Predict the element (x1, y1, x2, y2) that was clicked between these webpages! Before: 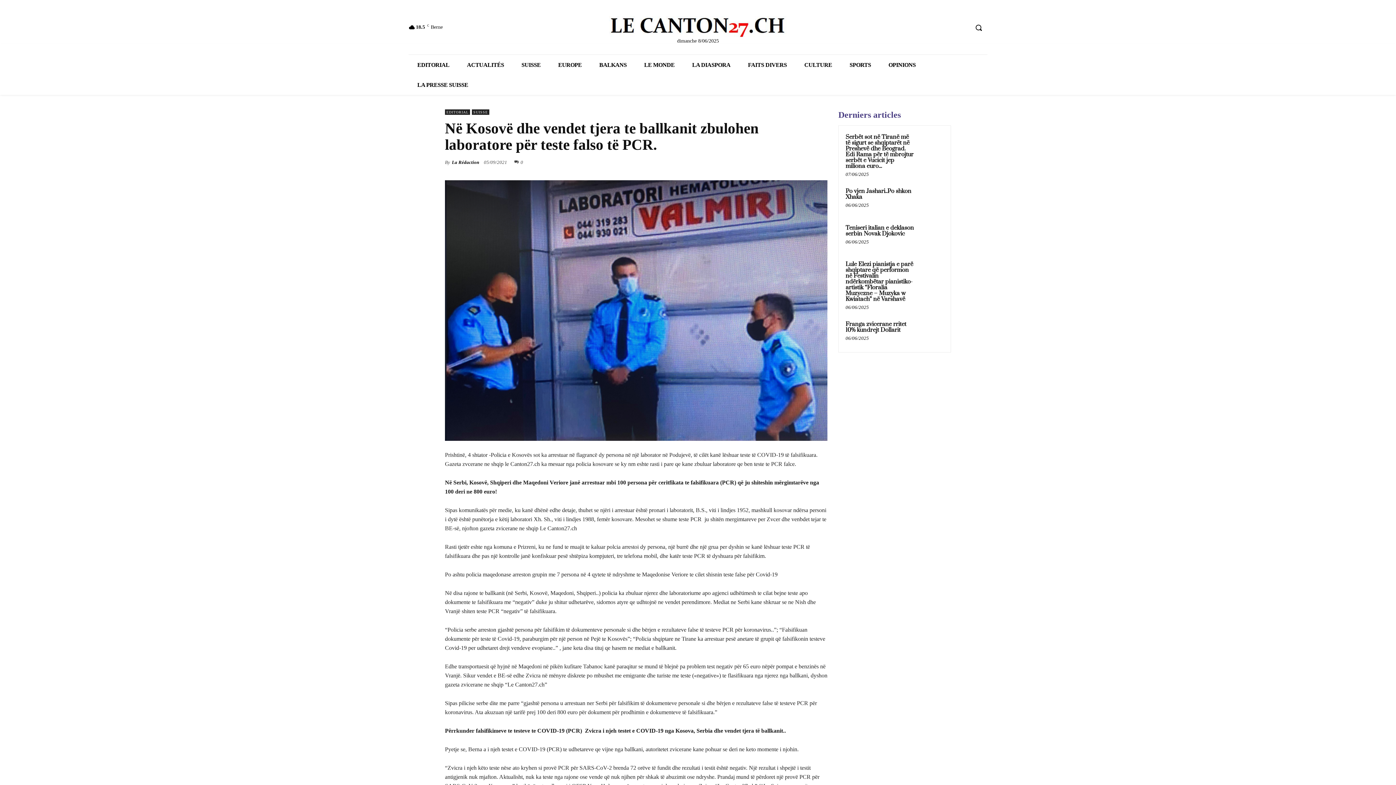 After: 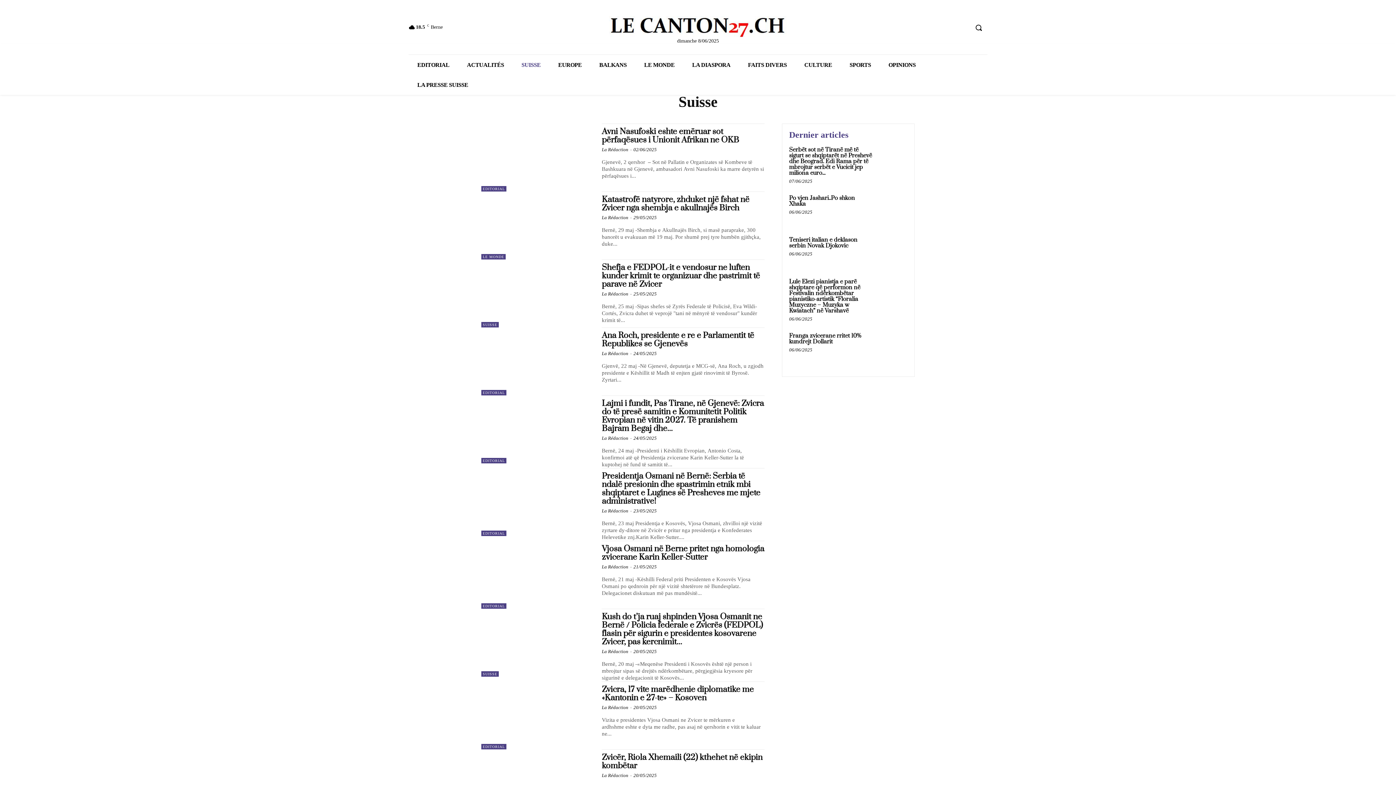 Action: label: SUISSE bbox: (512, 55, 549, 75)